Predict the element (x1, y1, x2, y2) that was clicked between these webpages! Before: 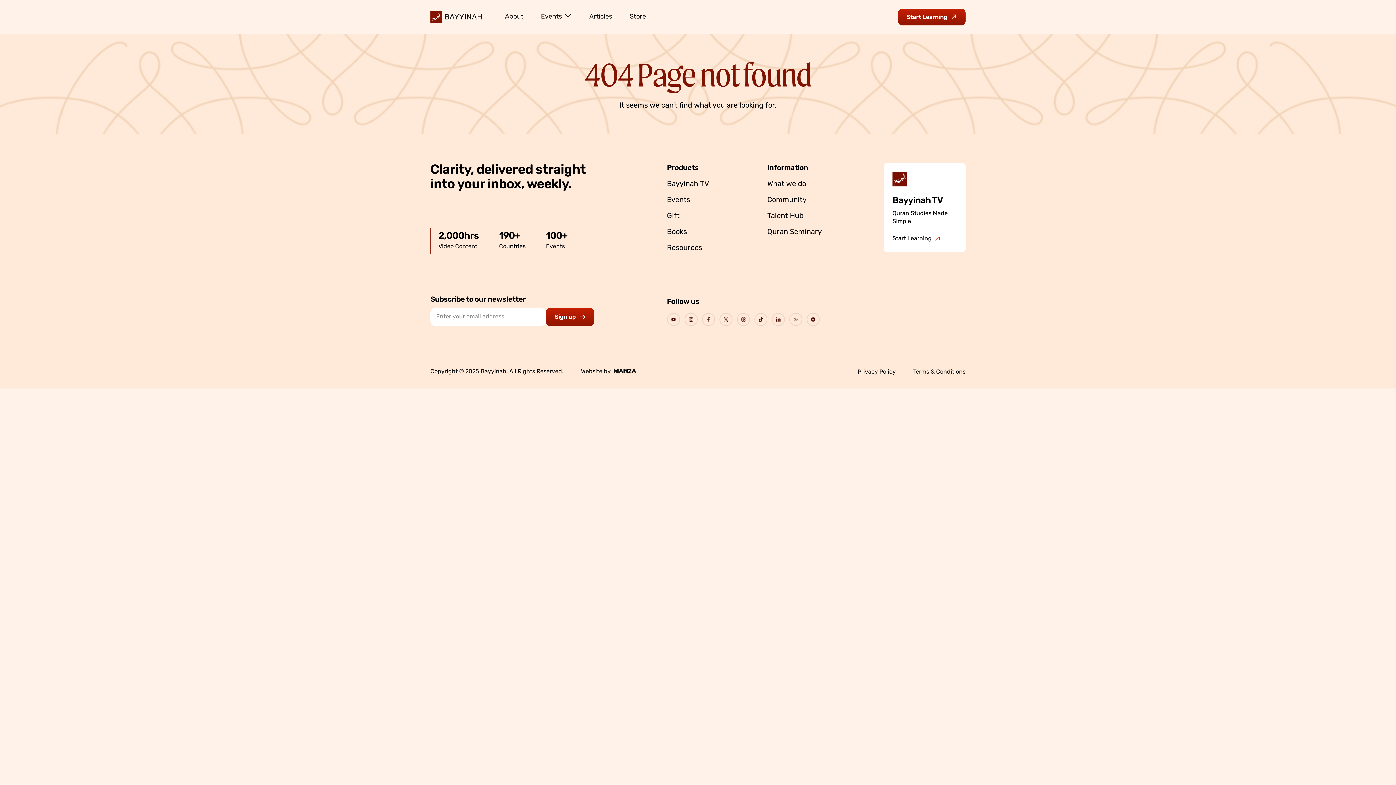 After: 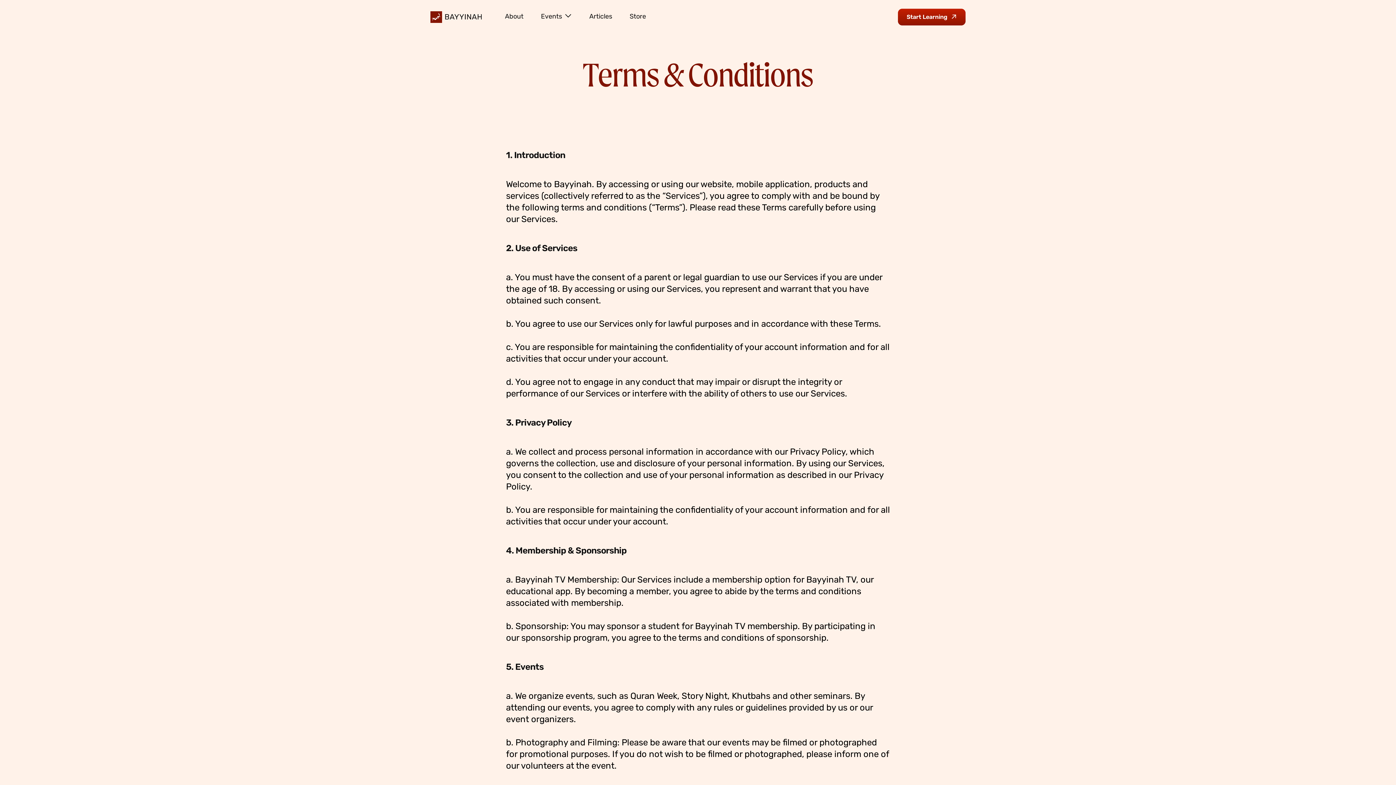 Action: label: Terms & Conditions bbox: (904, 369, 965, 375)